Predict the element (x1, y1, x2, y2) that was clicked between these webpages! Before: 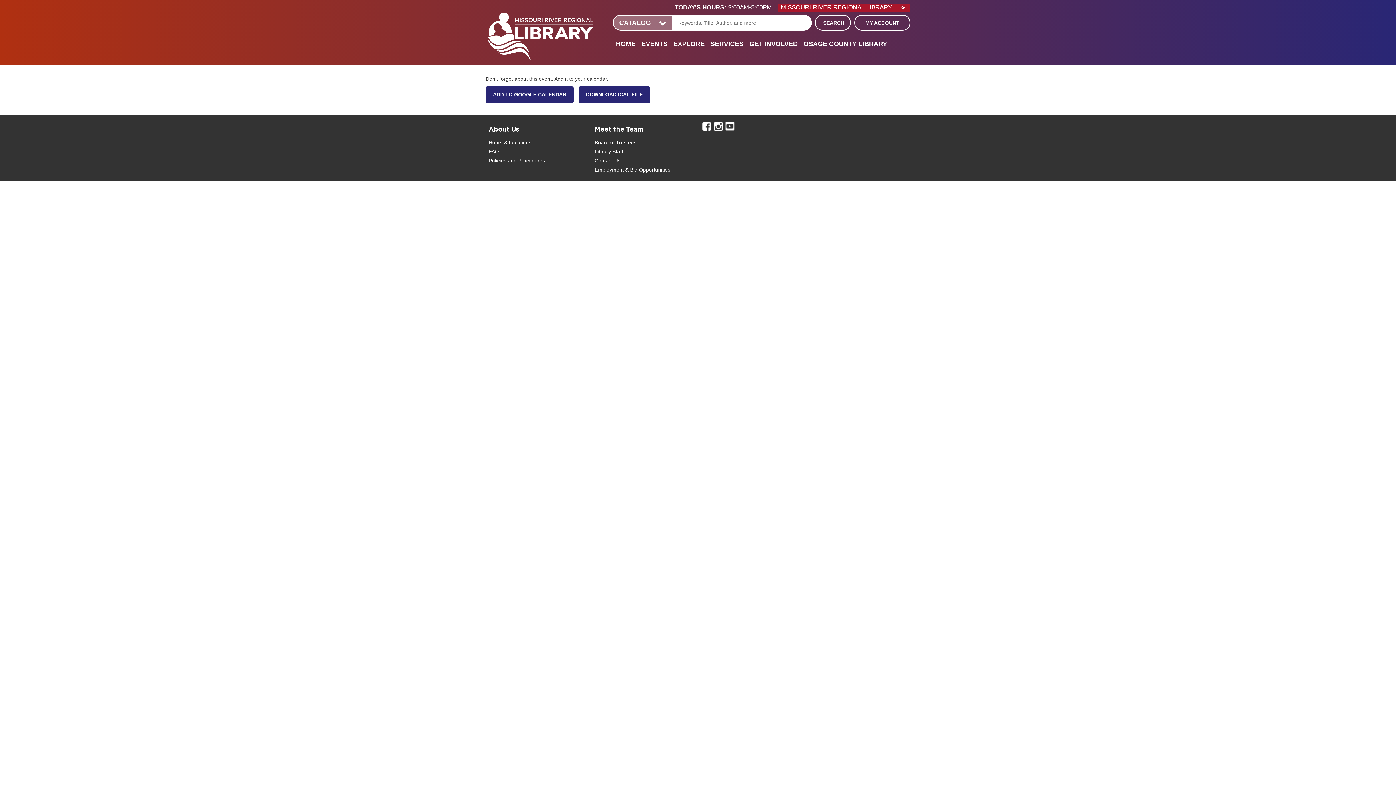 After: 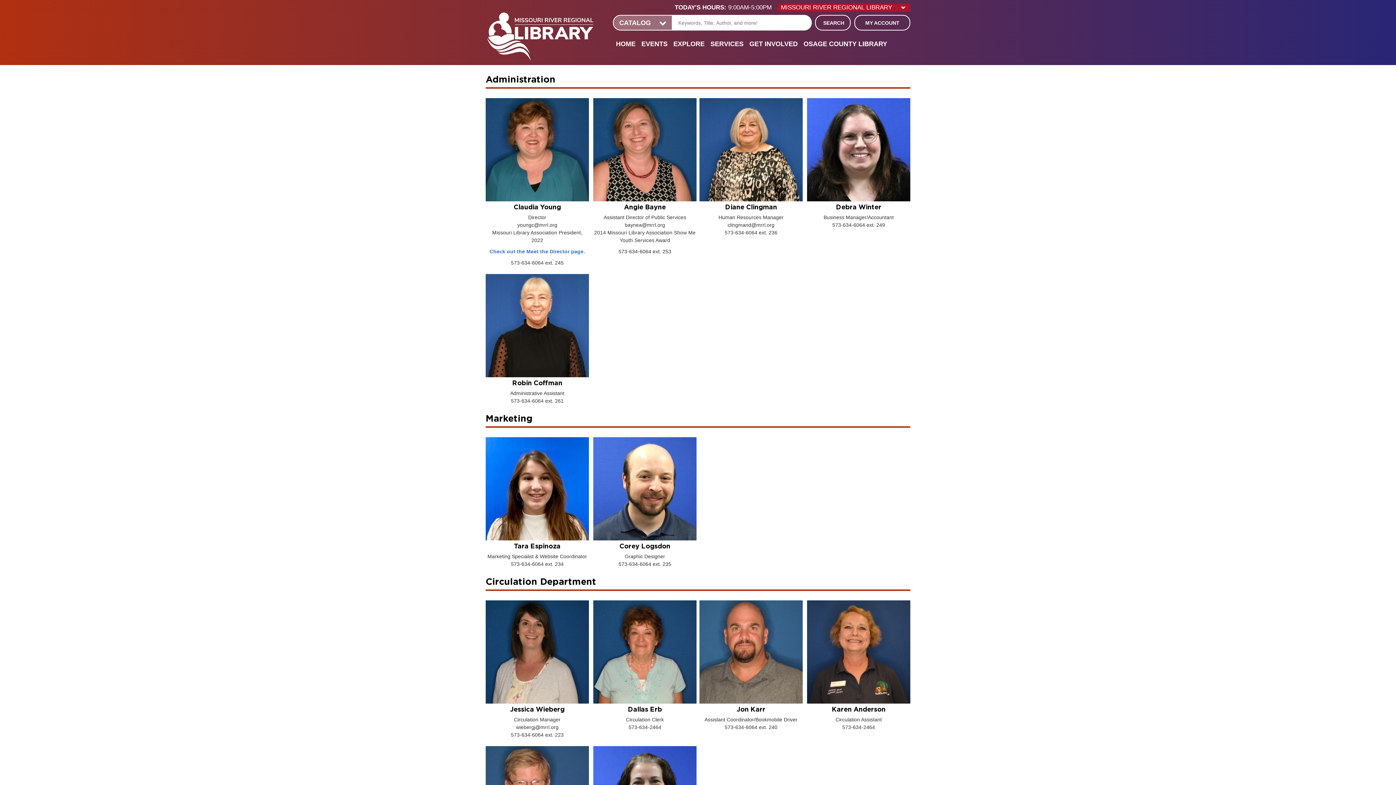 Action: label: Library Staff bbox: (594, 147, 623, 155)